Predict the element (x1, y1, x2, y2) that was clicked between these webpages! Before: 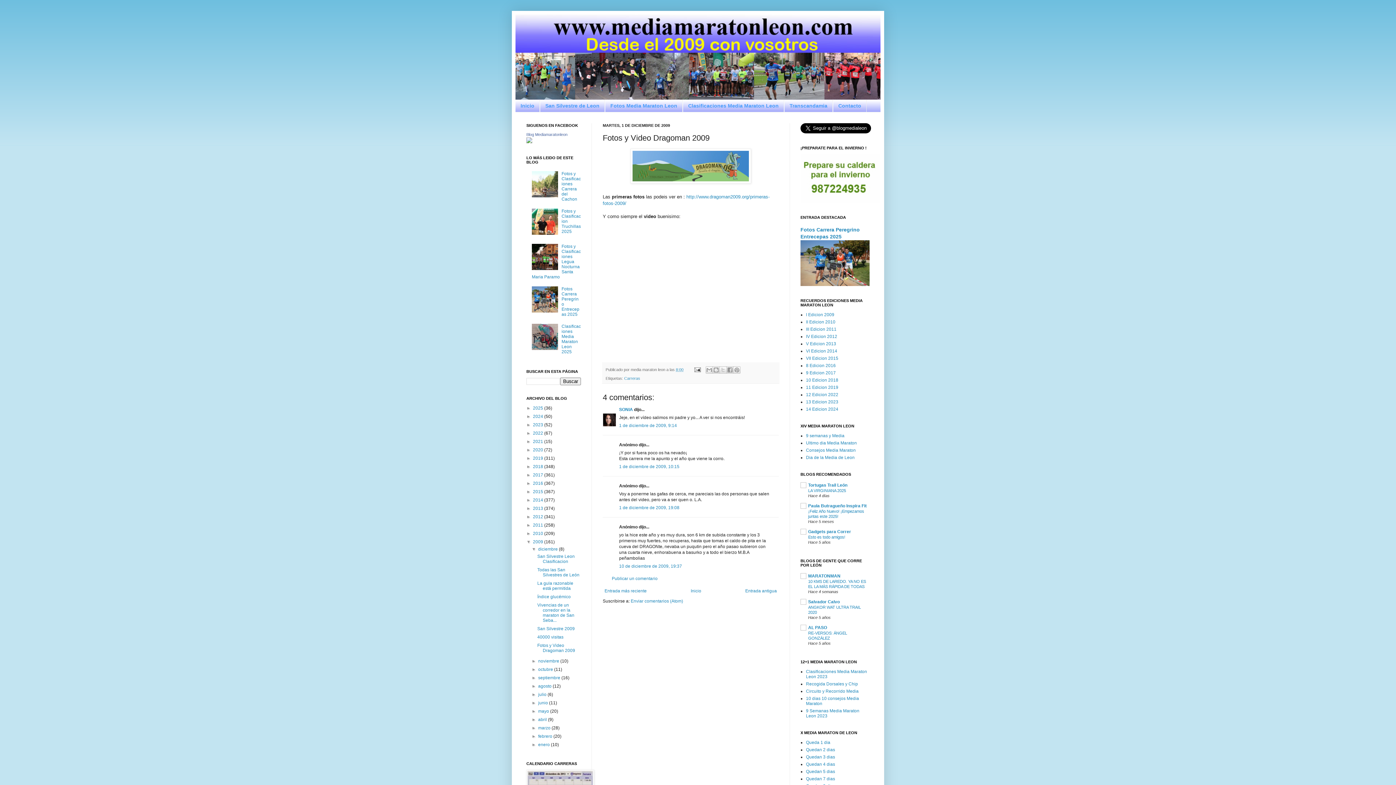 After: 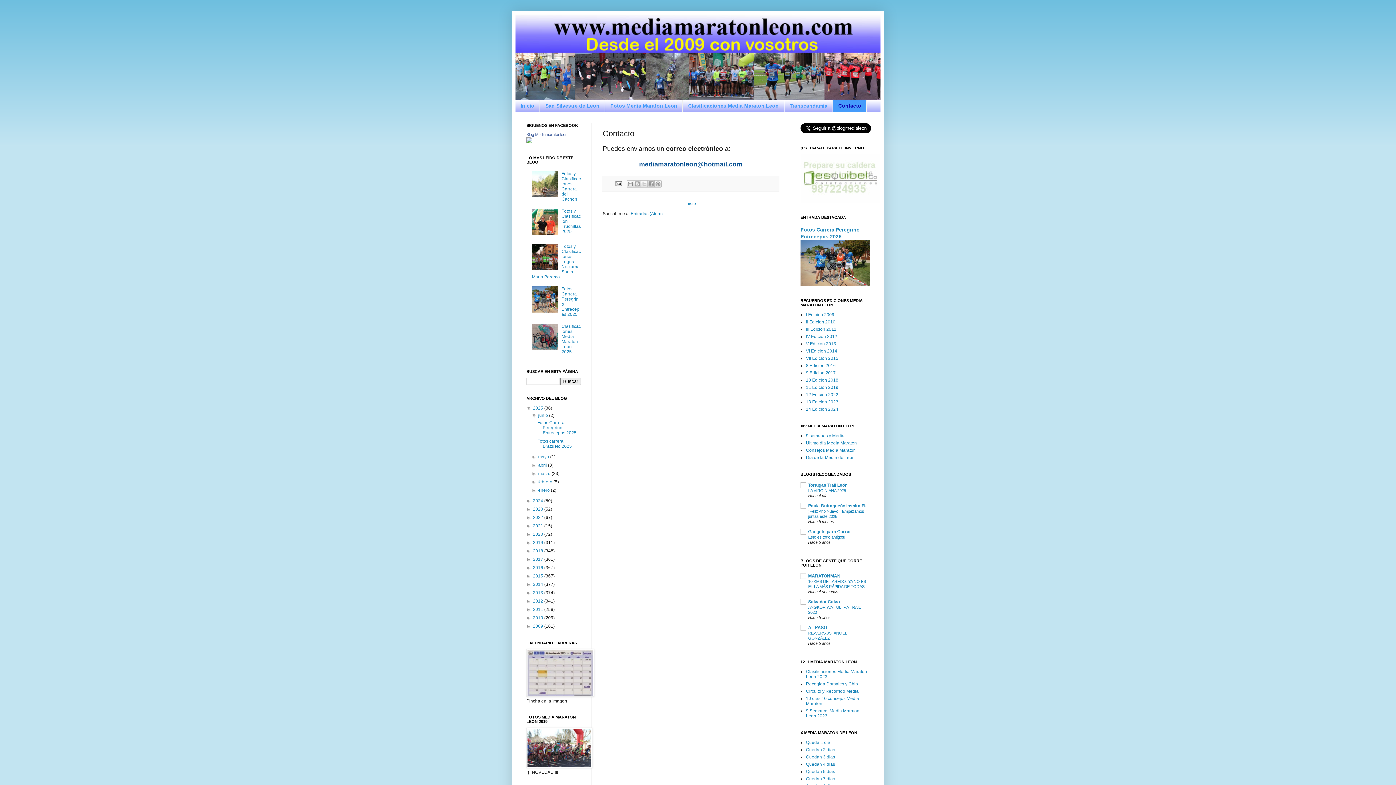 Action: bbox: (833, 100, 866, 111) label: Contacto